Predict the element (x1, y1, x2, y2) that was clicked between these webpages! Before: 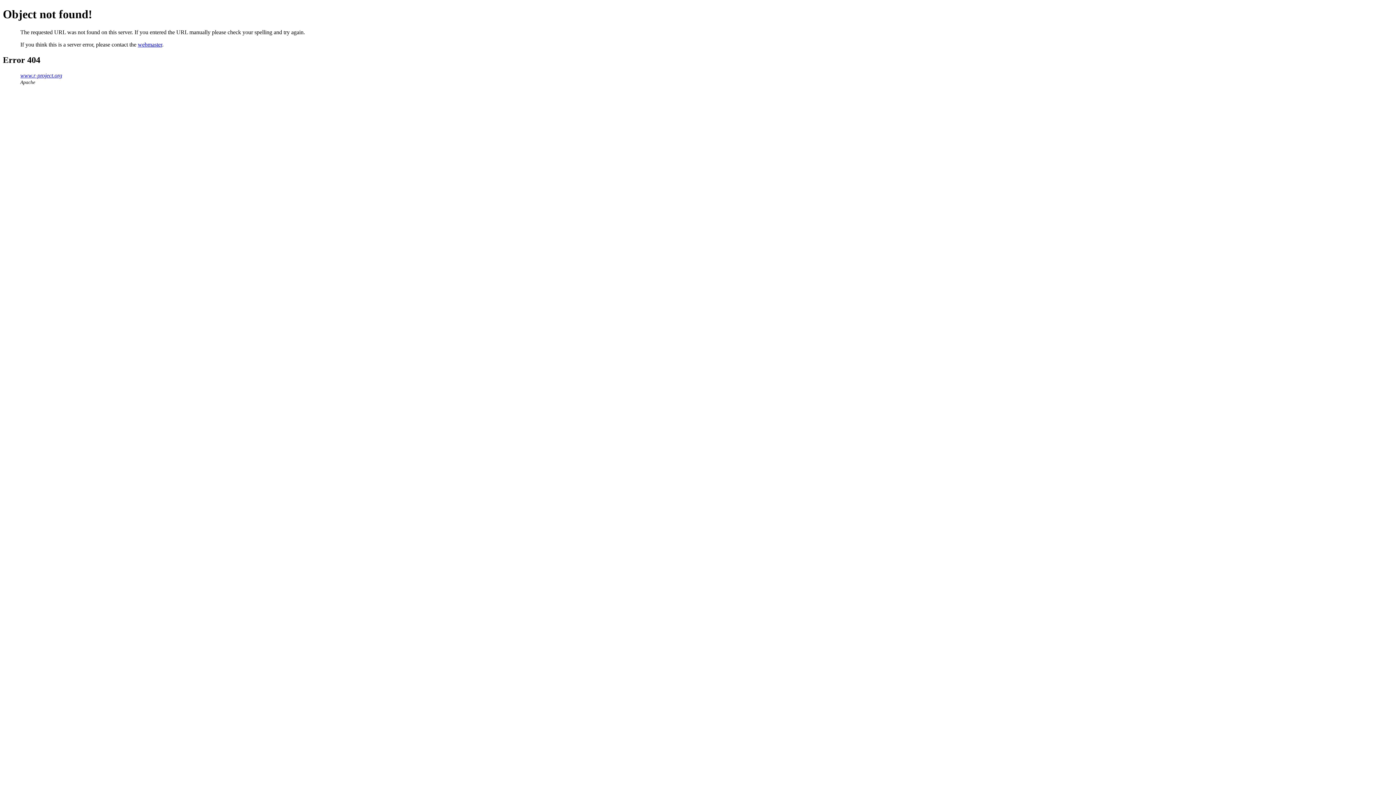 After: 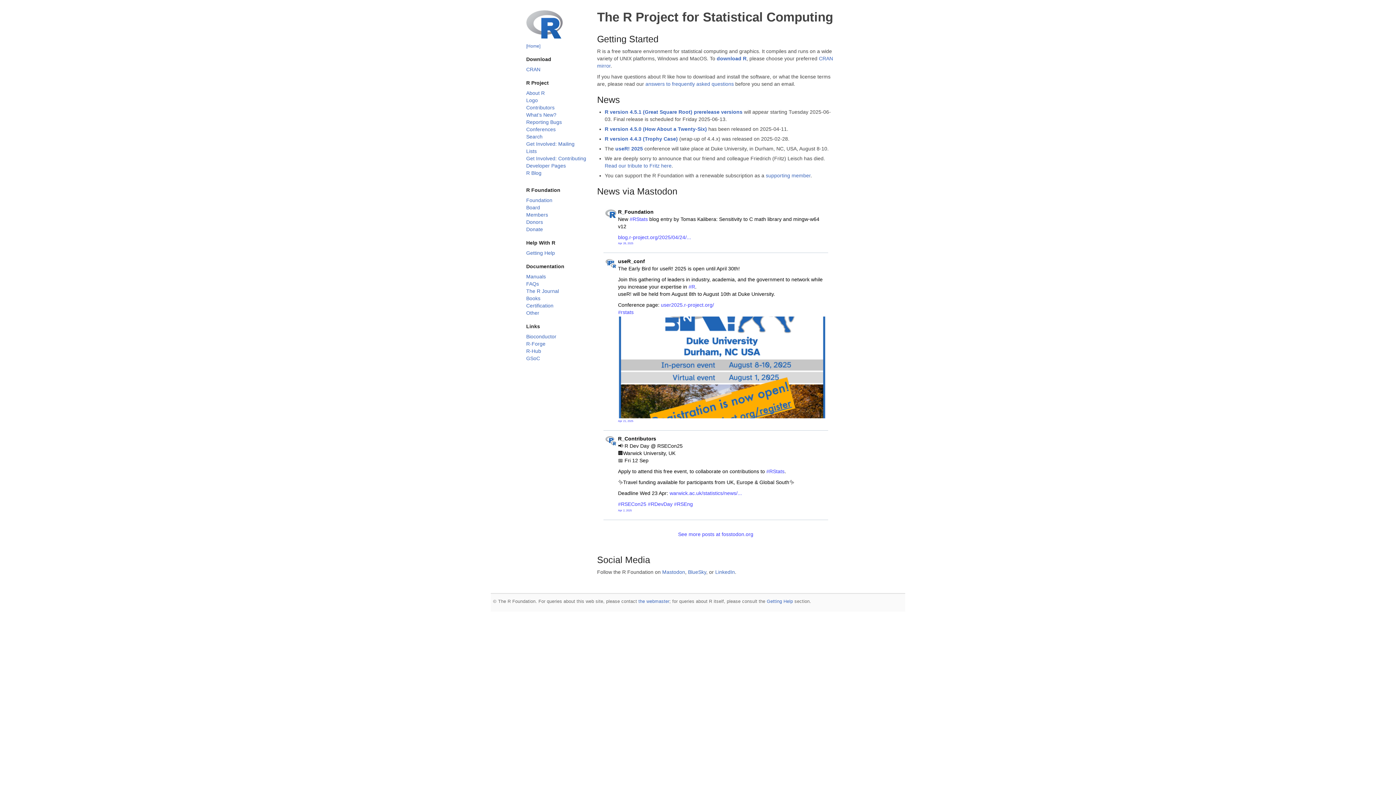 Action: label: www.r-project.org bbox: (20, 72, 62, 78)